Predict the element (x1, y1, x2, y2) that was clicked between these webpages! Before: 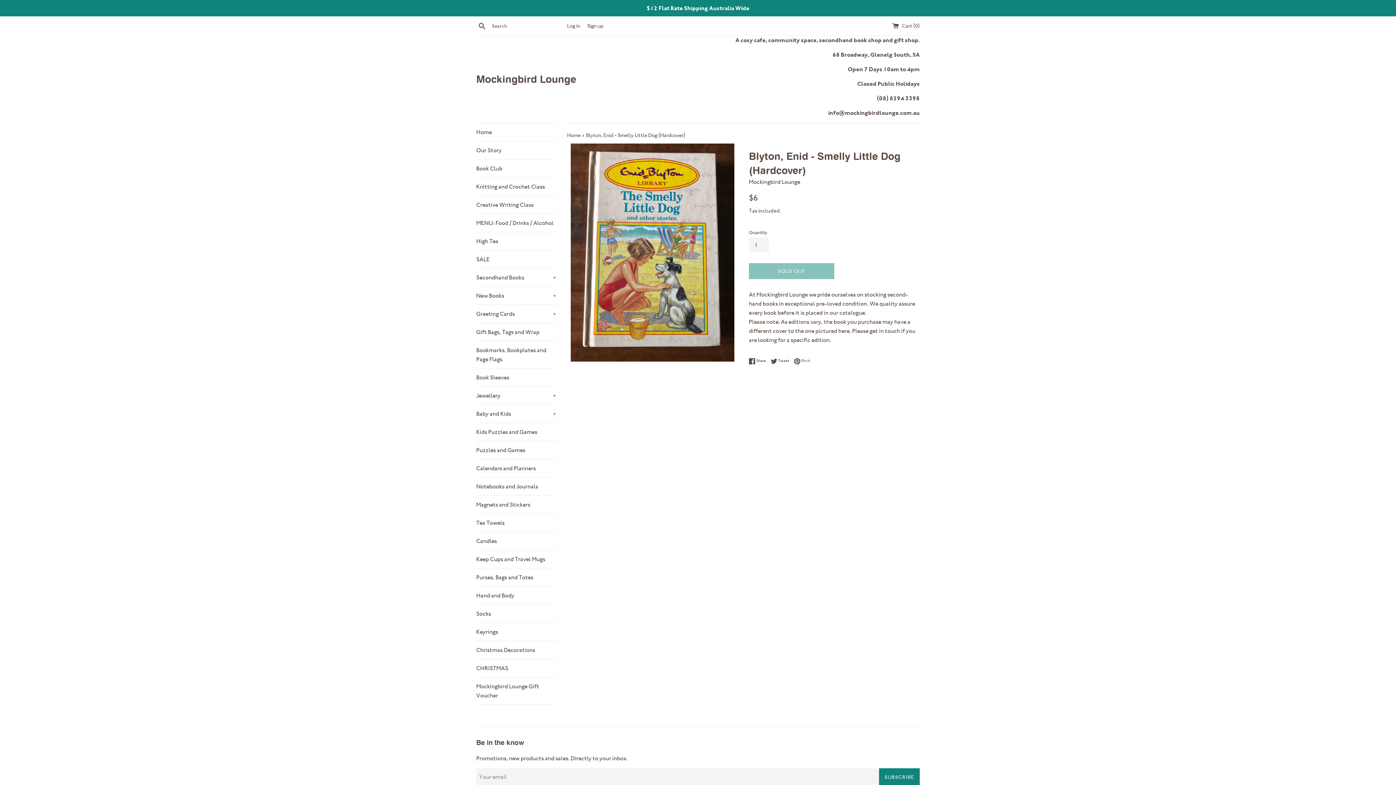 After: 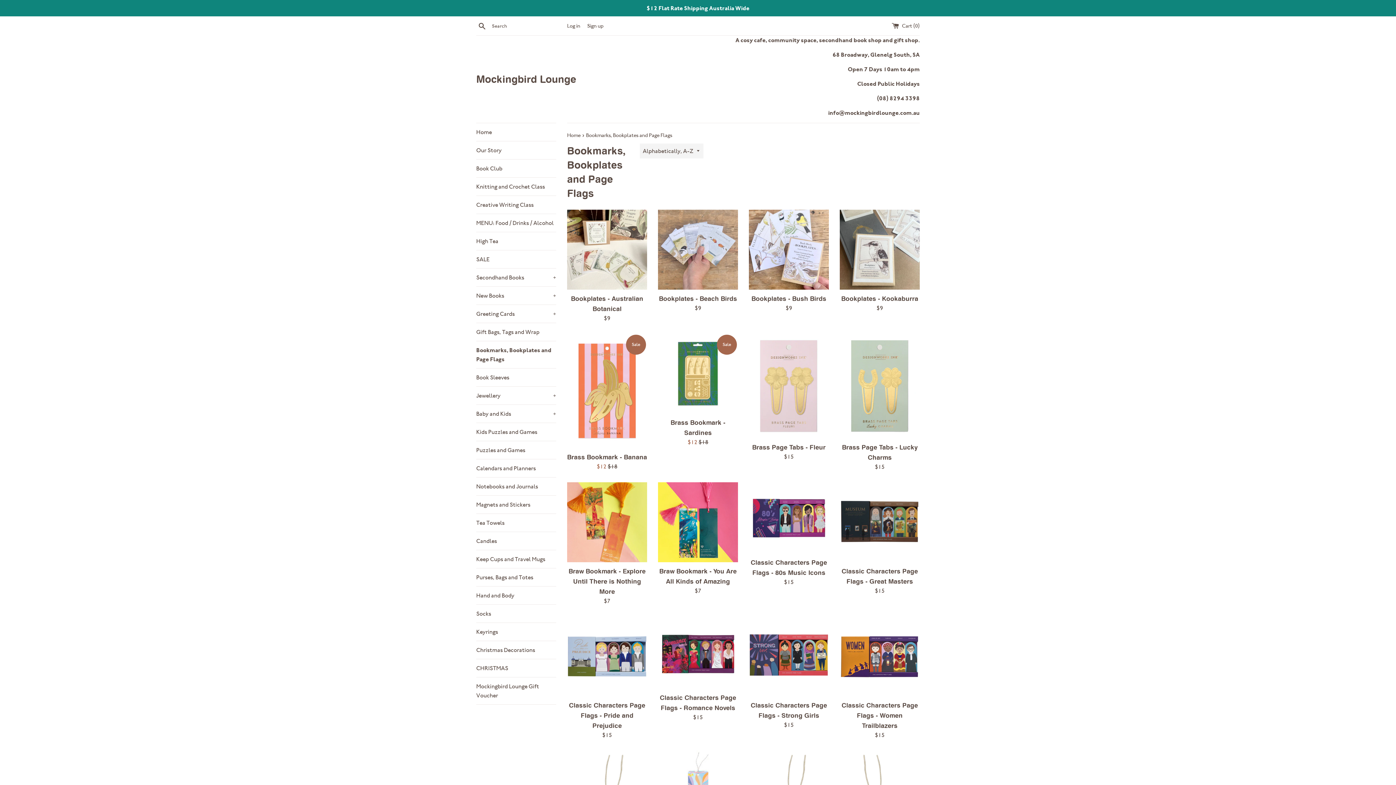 Action: label: Bookmarks, Bookplates and Page Flags bbox: (476, 341, 556, 368)